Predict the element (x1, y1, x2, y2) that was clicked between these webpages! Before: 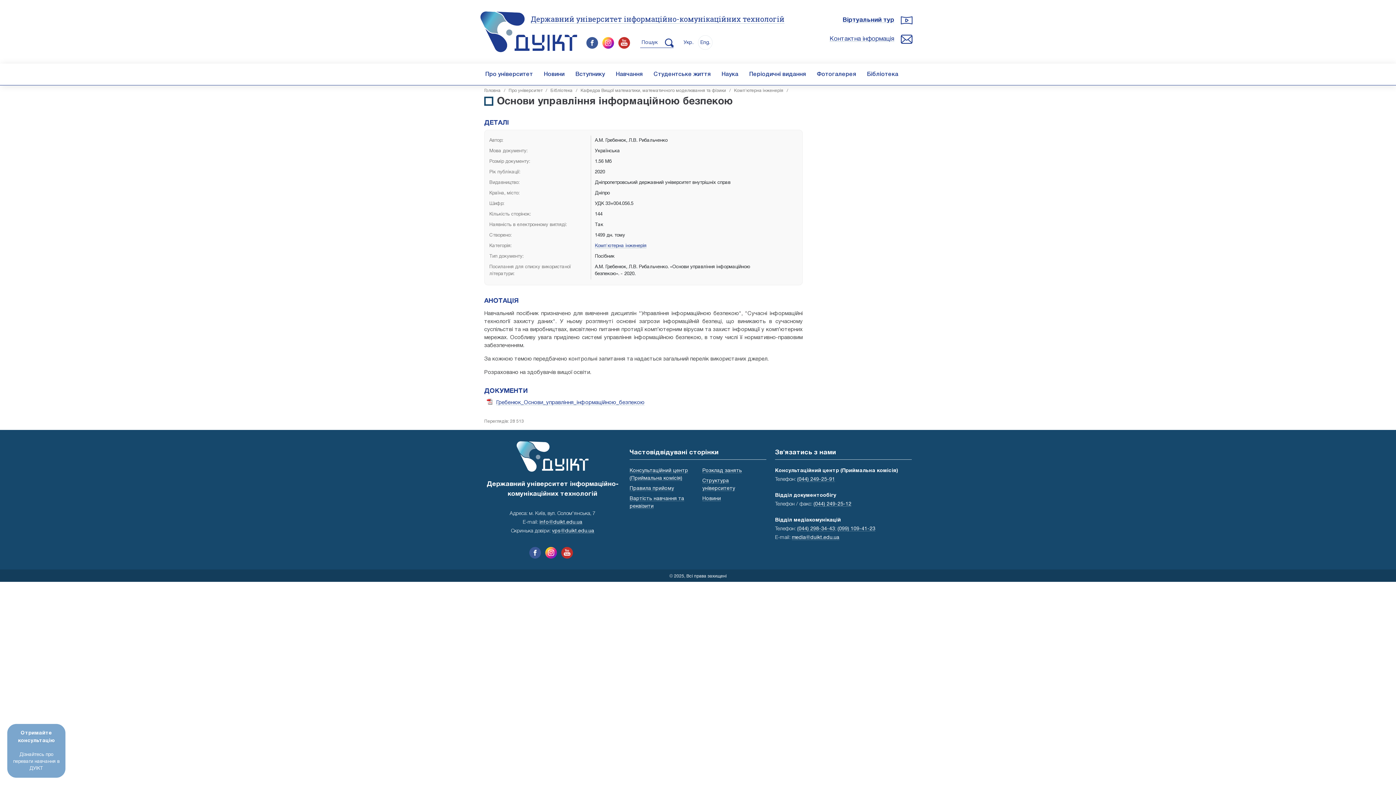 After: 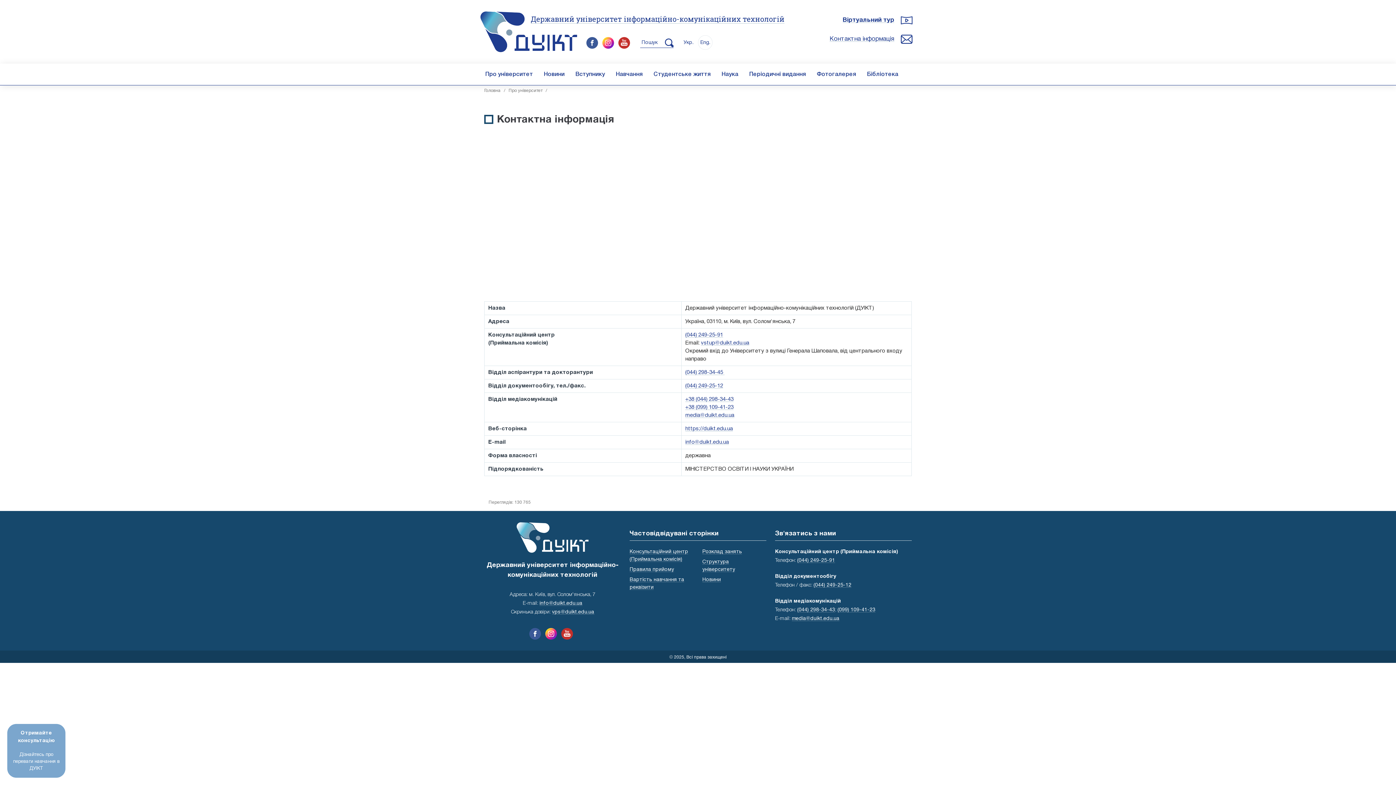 Action: label: Контактна інформація bbox: (829, 36, 894, 41)